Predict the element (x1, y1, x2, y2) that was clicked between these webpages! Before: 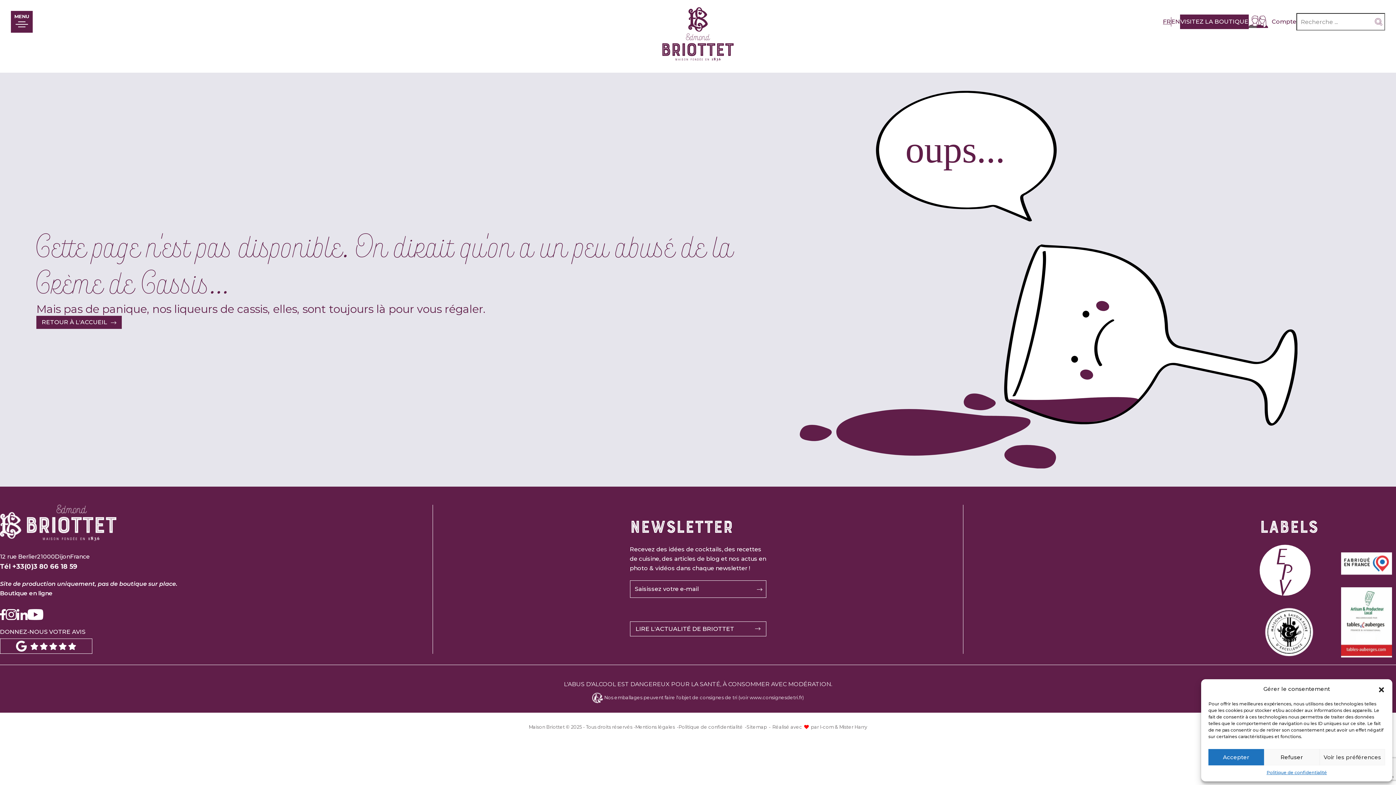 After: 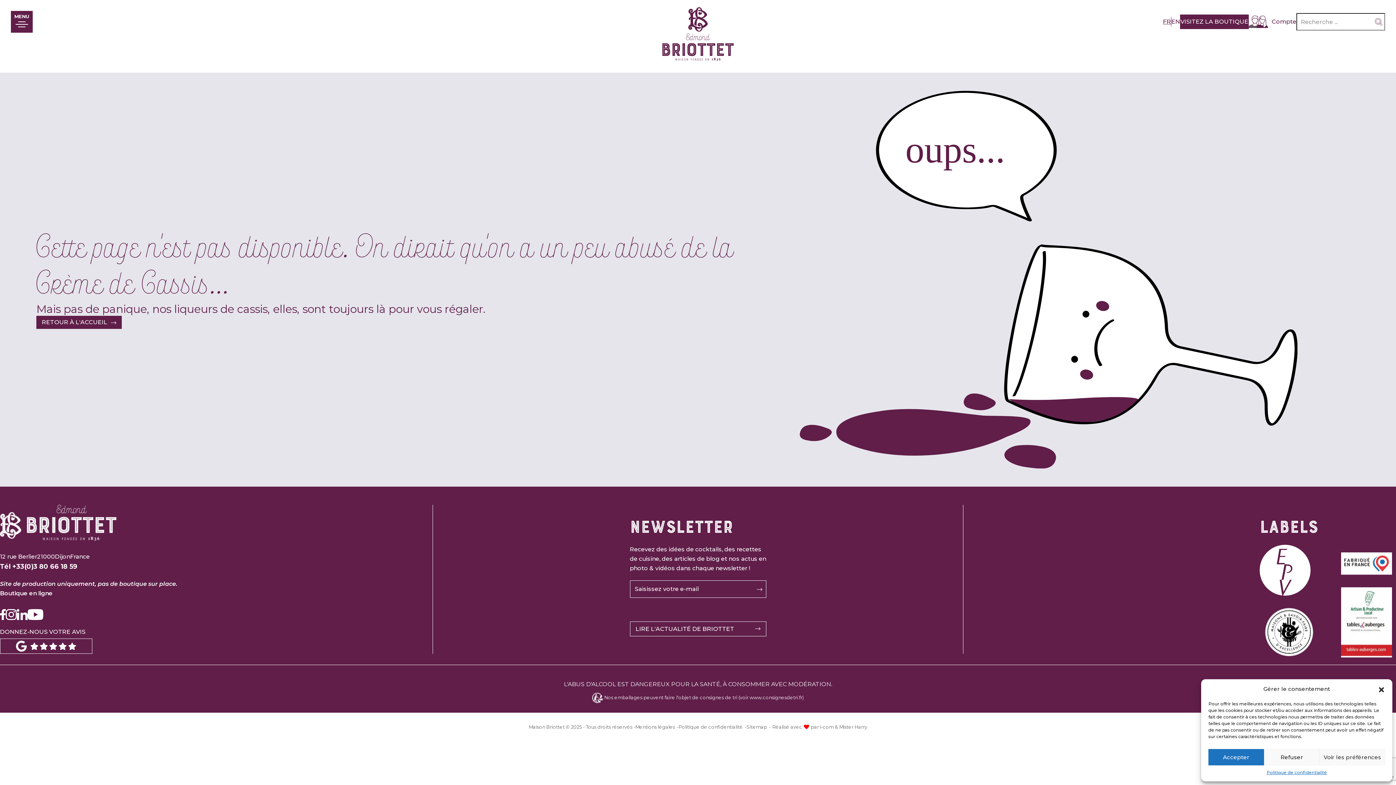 Action: bbox: (1341, 552, 1392, 575)